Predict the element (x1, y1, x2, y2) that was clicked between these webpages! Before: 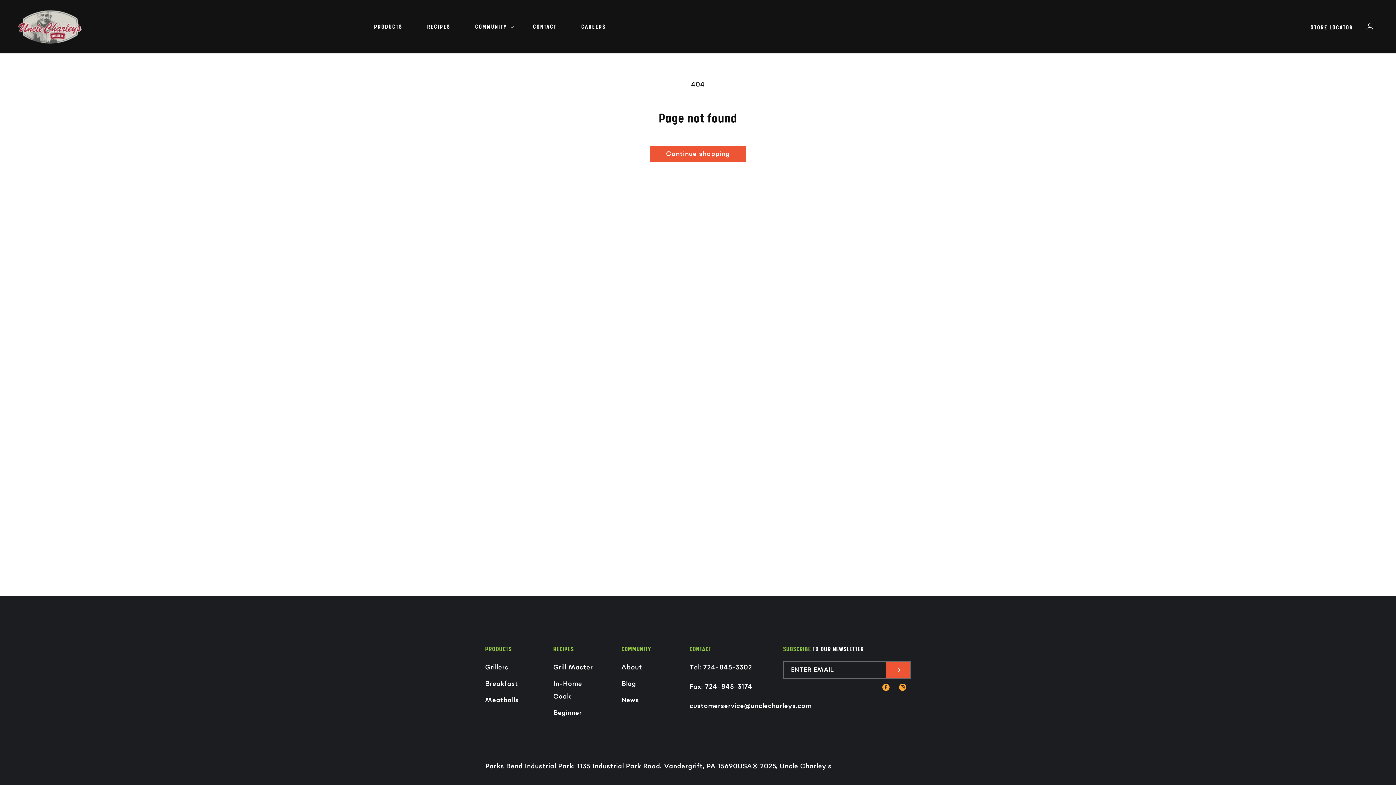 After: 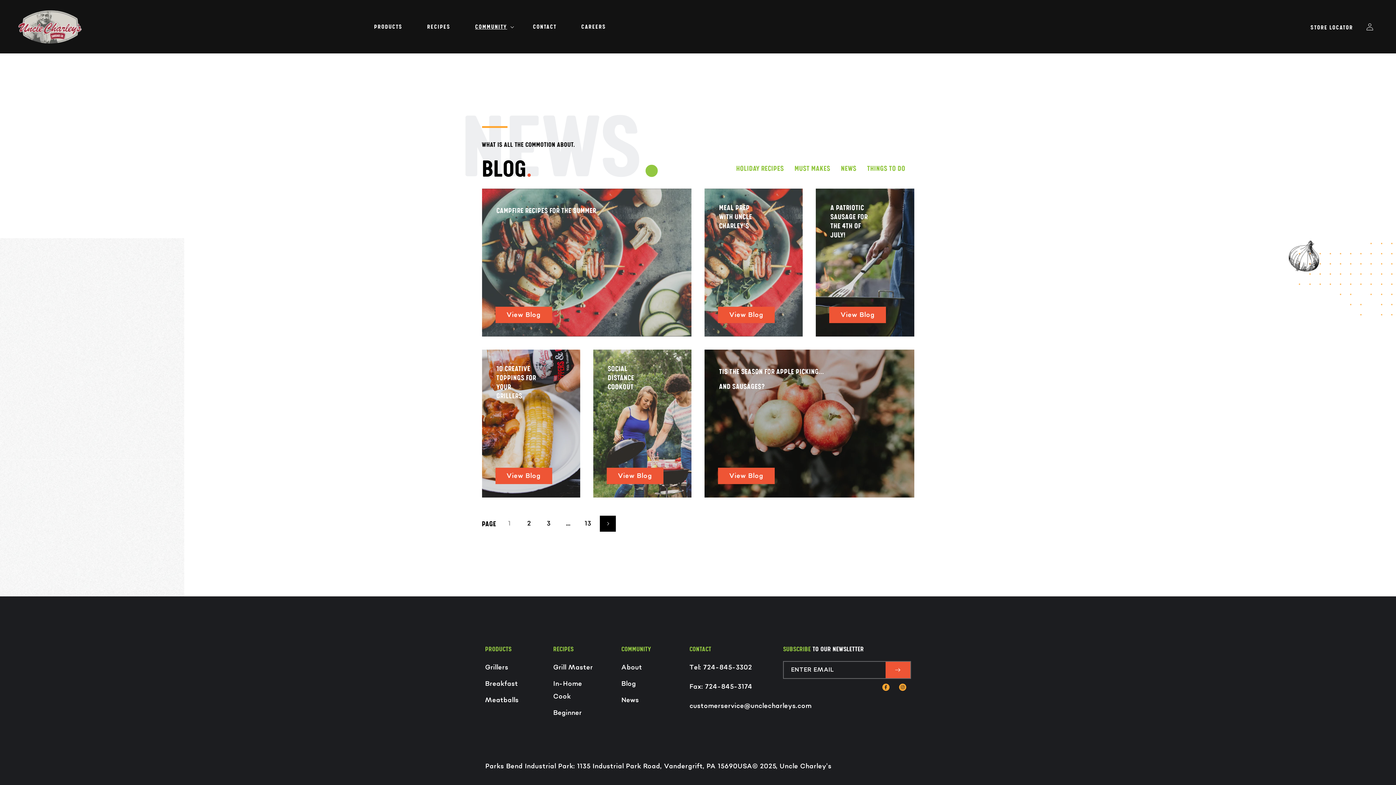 Action: label: News bbox: (621, 692, 668, 708)